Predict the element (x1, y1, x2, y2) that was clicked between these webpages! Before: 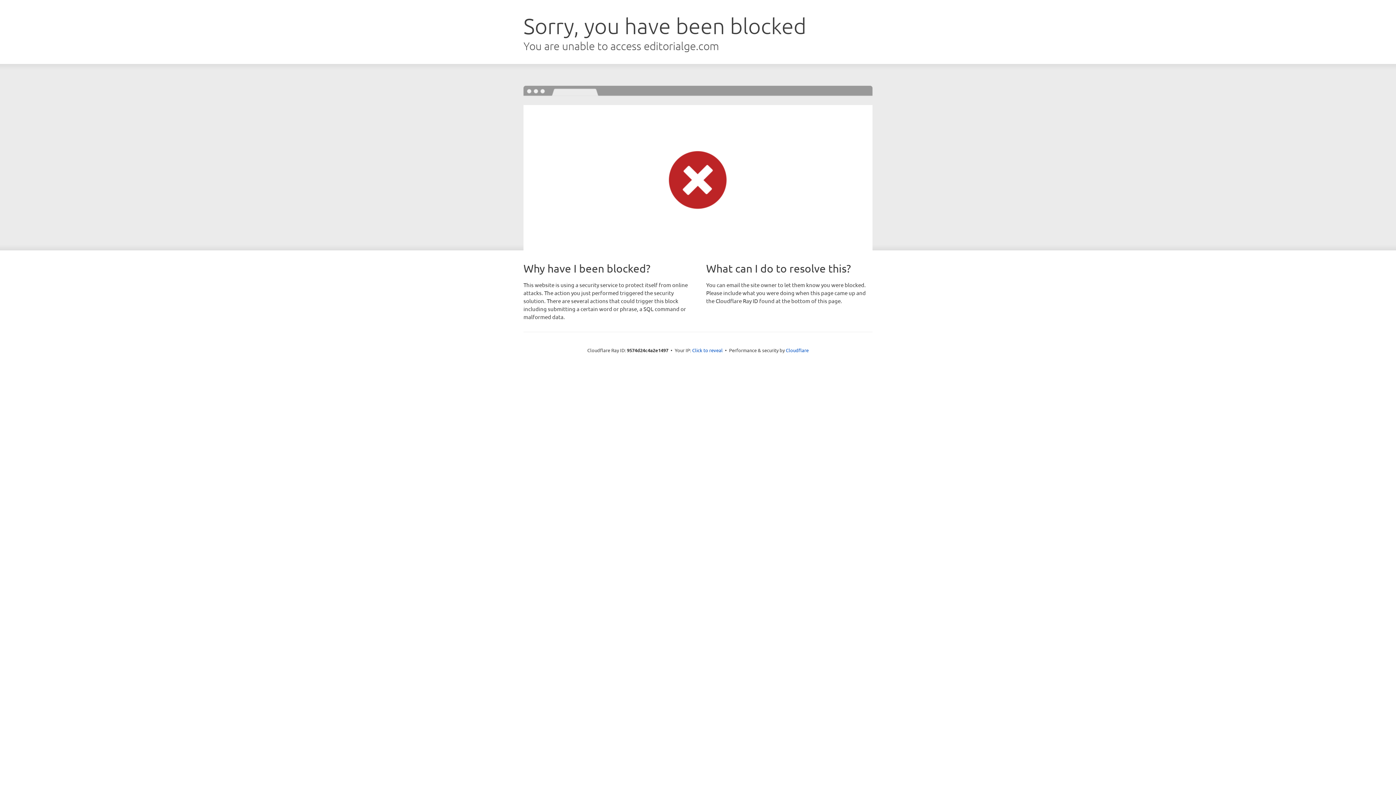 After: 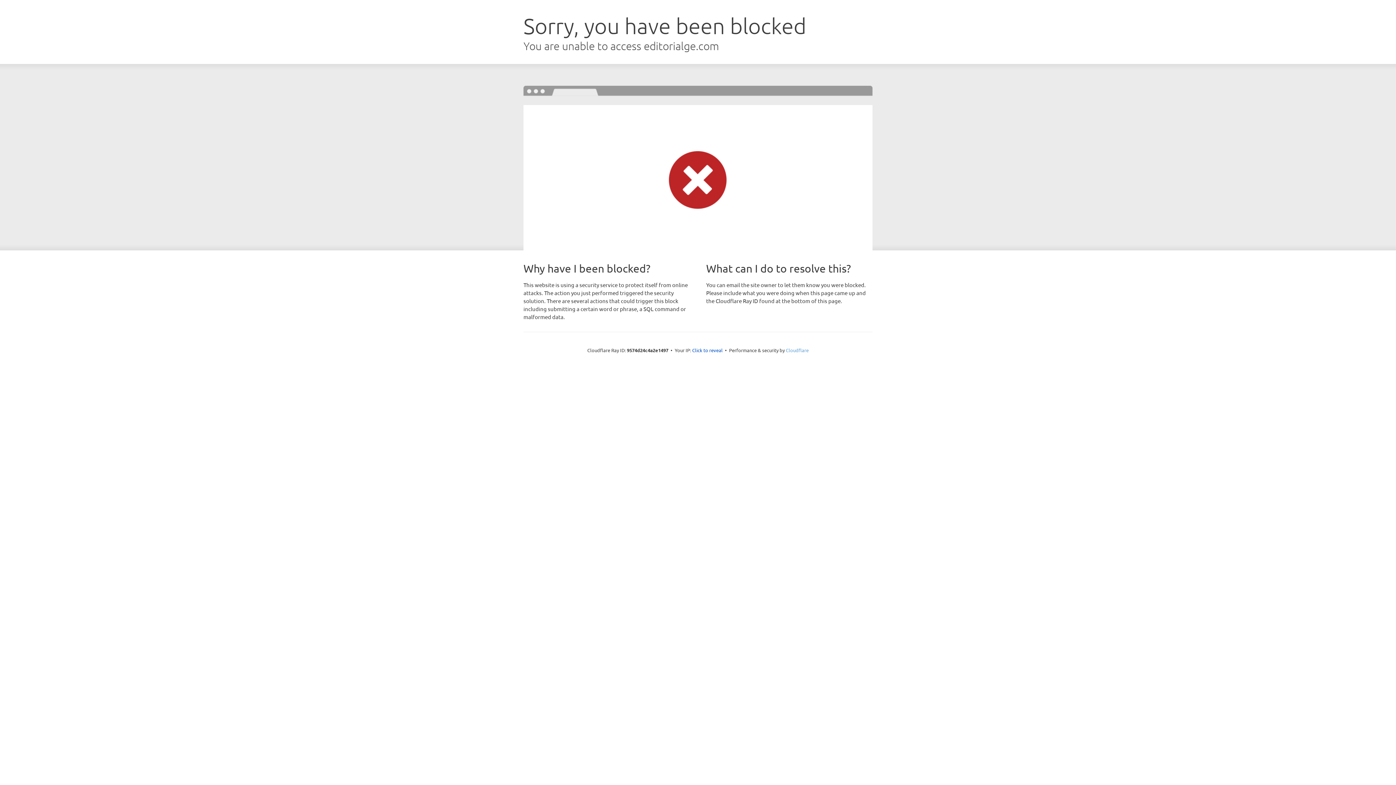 Action: label: Cloudflare bbox: (786, 347, 808, 353)